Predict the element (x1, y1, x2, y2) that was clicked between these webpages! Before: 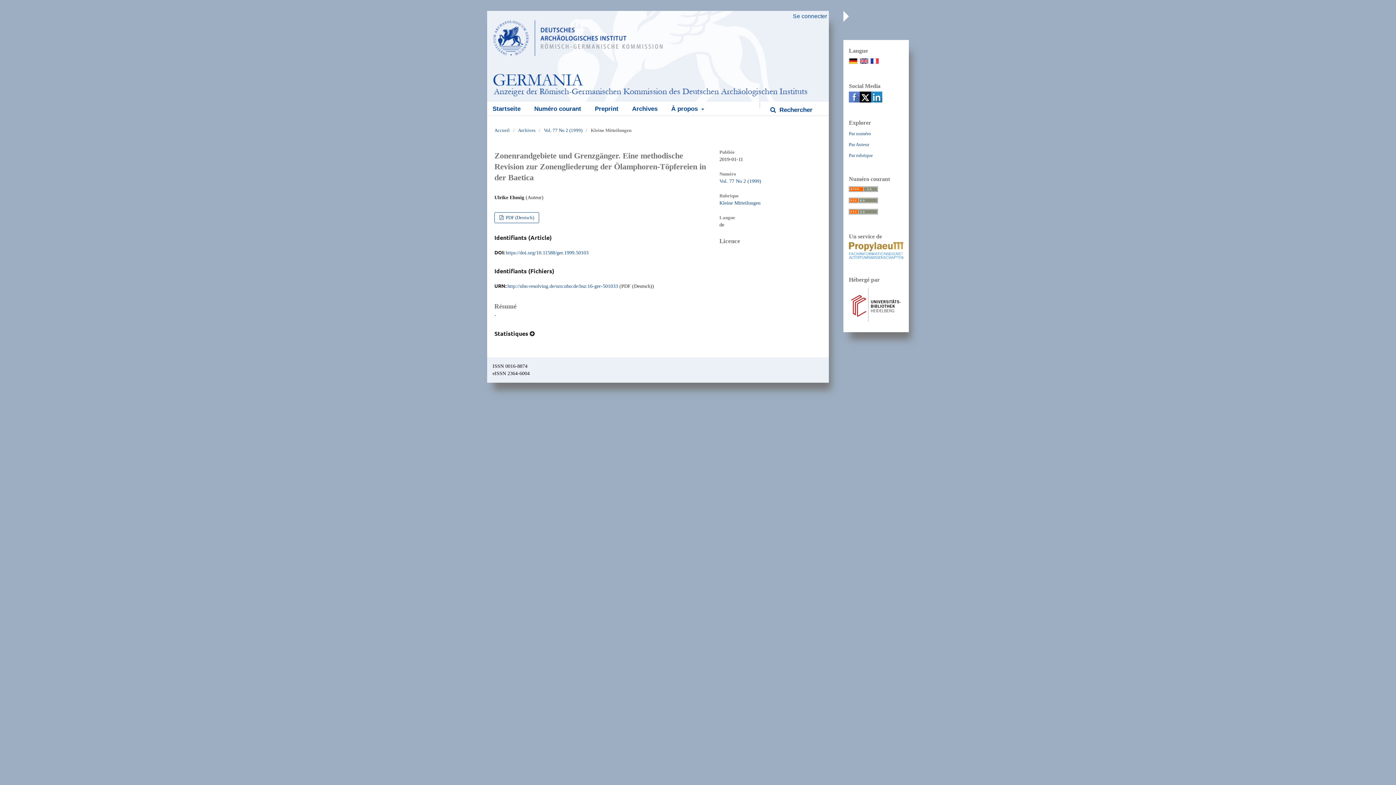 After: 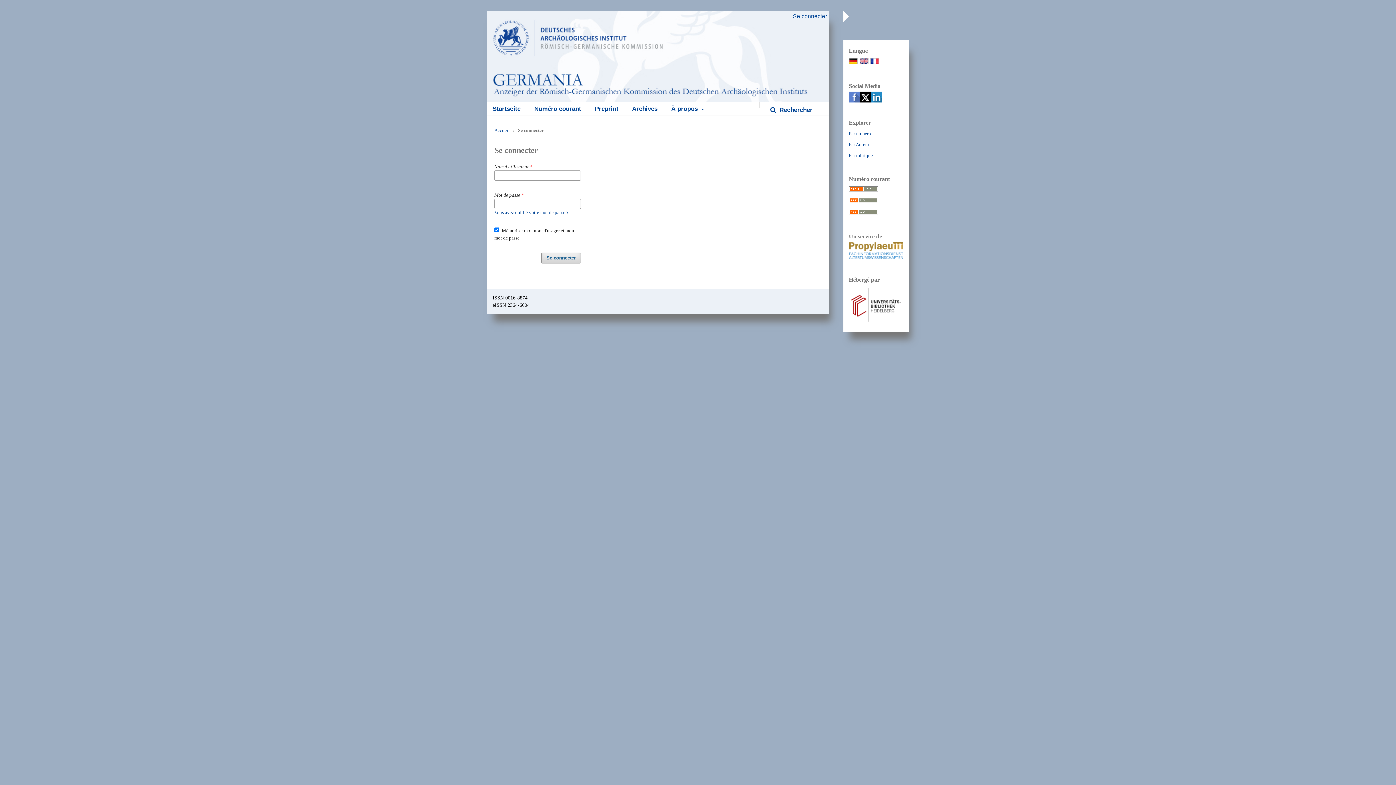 Action: label: Se connecter bbox: (789, 10, 827, 21)